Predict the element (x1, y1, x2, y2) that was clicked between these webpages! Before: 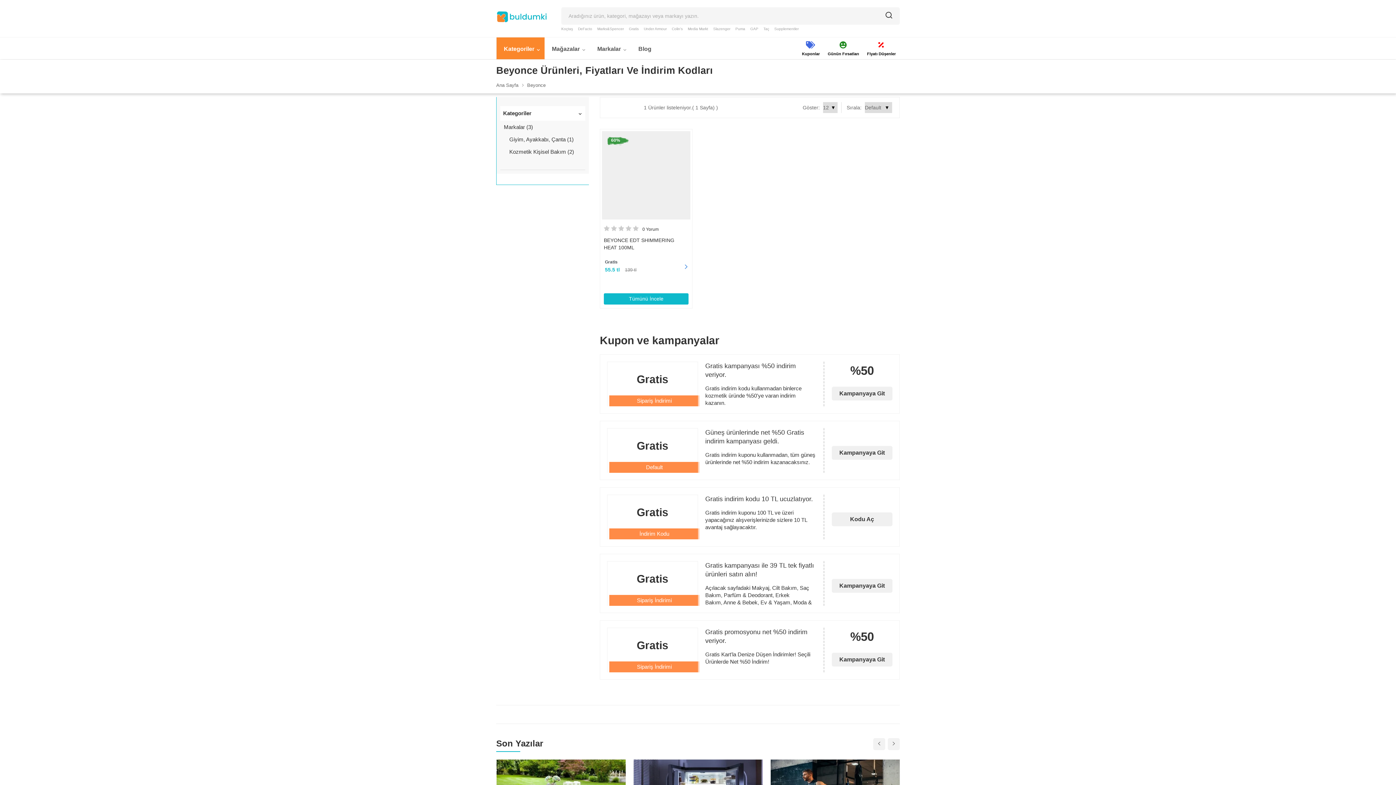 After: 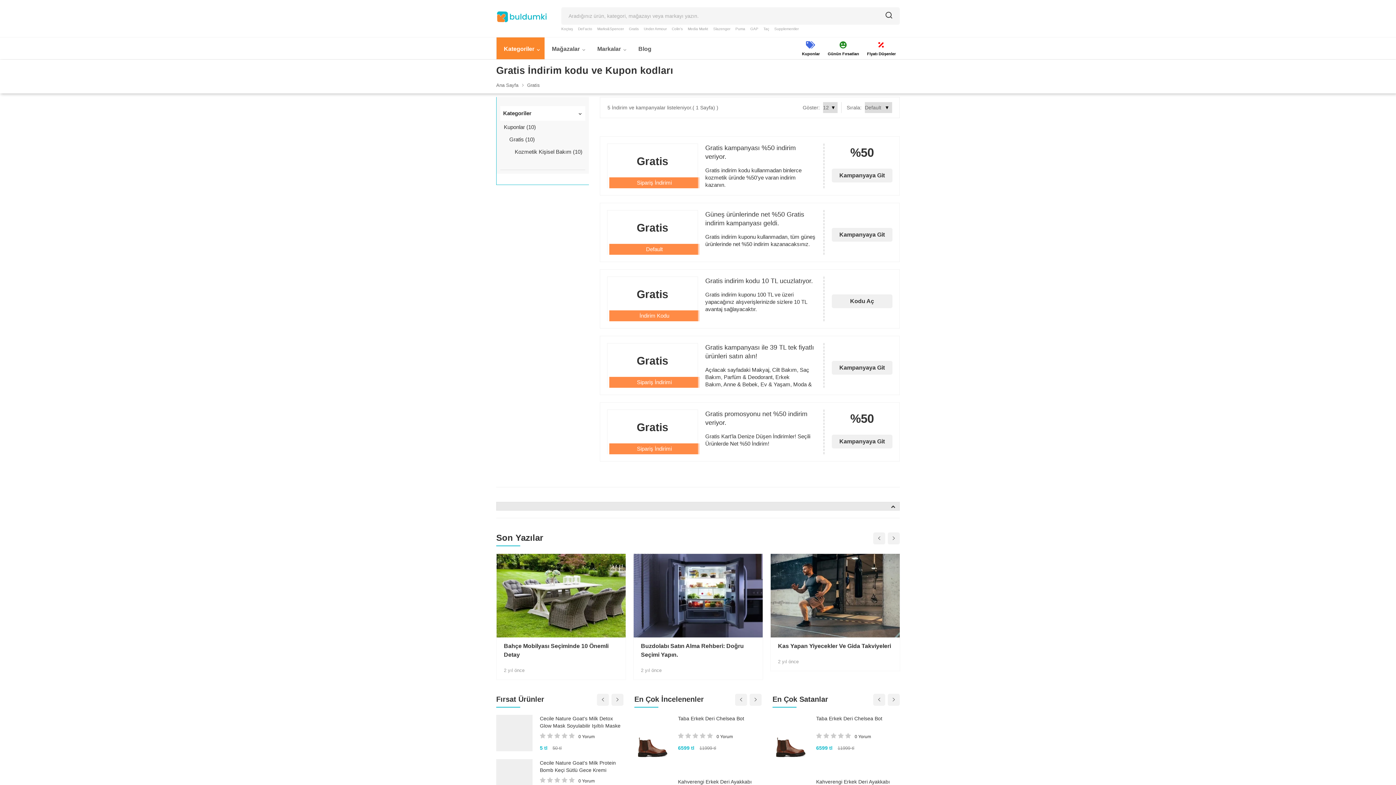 Action: bbox: (609, 630, 696, 661) label: Gratis